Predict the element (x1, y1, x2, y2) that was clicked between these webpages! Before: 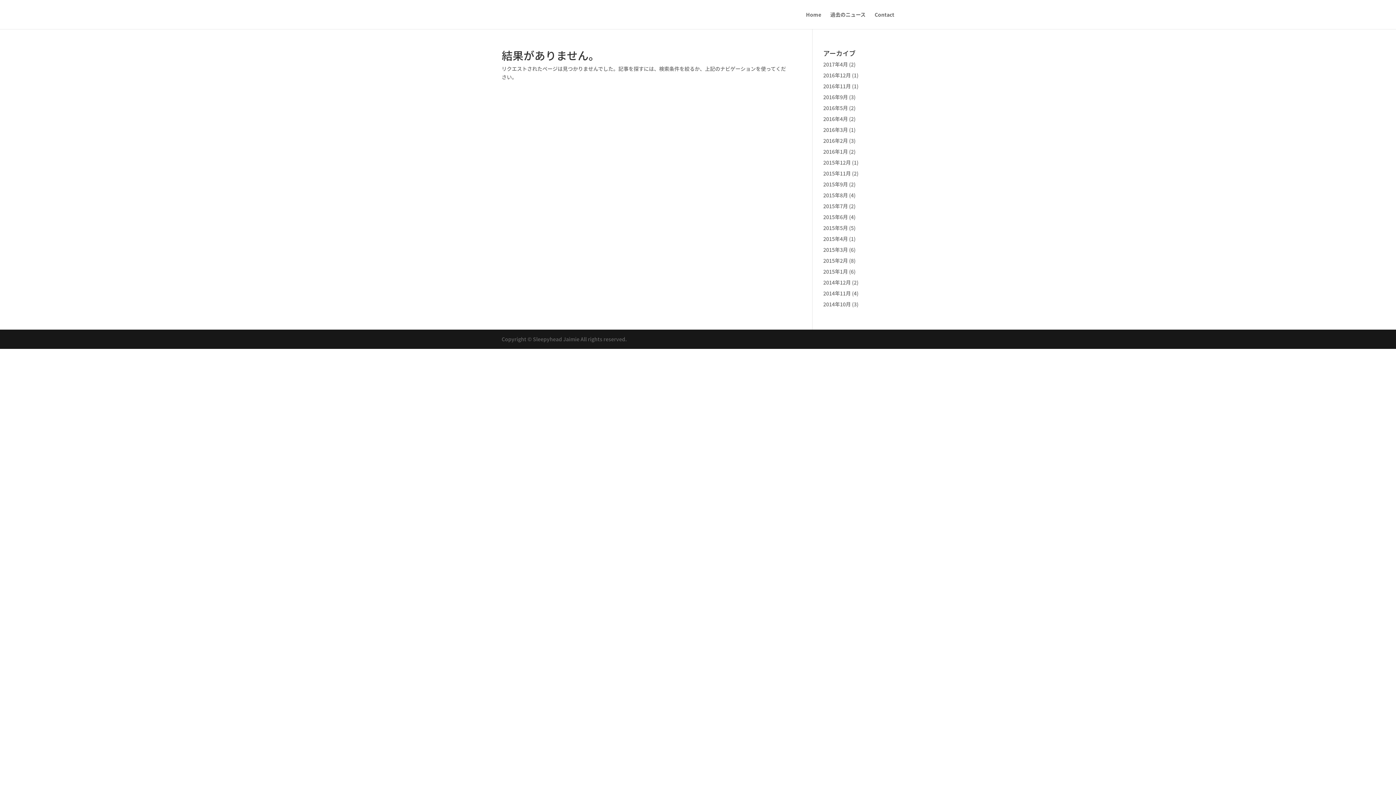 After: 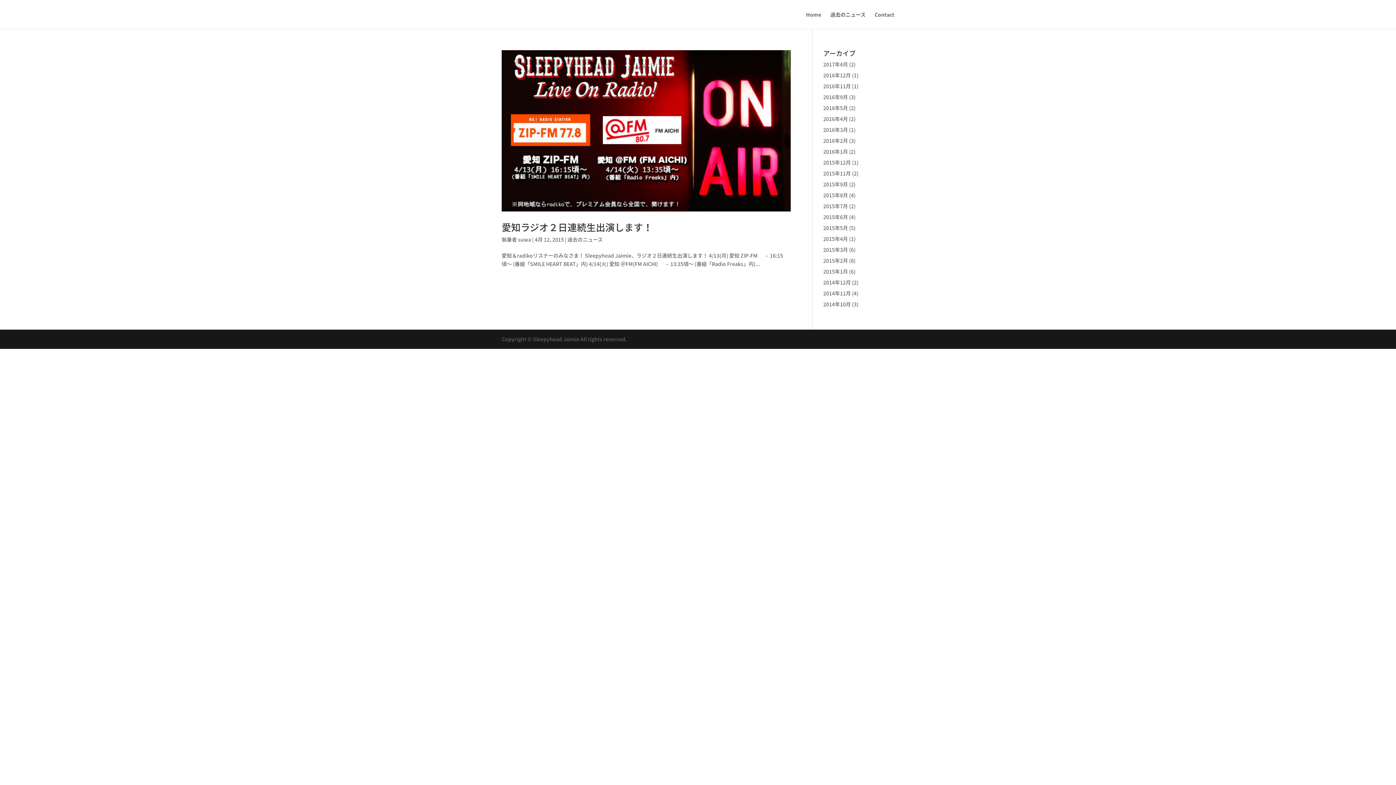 Action: label: 2015年4月 bbox: (823, 235, 848, 242)